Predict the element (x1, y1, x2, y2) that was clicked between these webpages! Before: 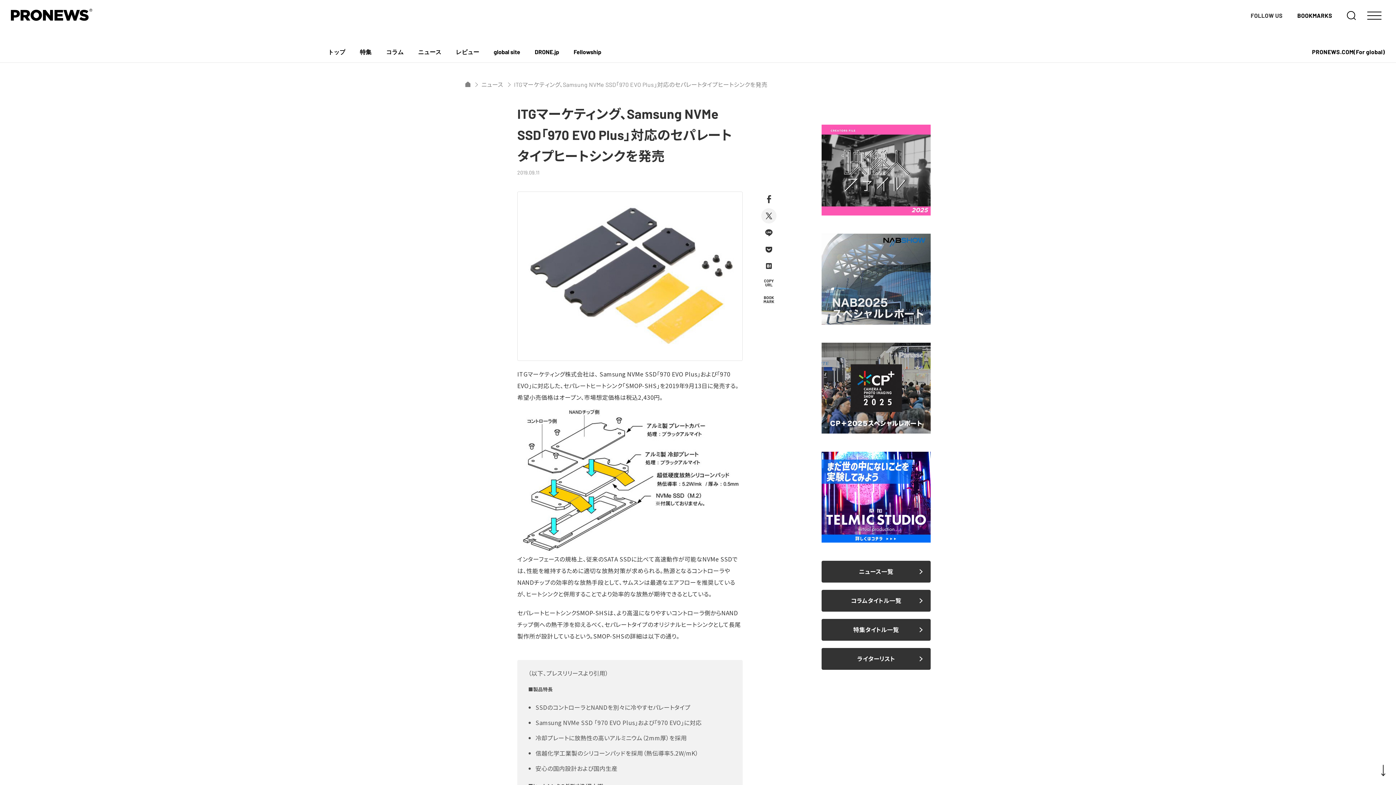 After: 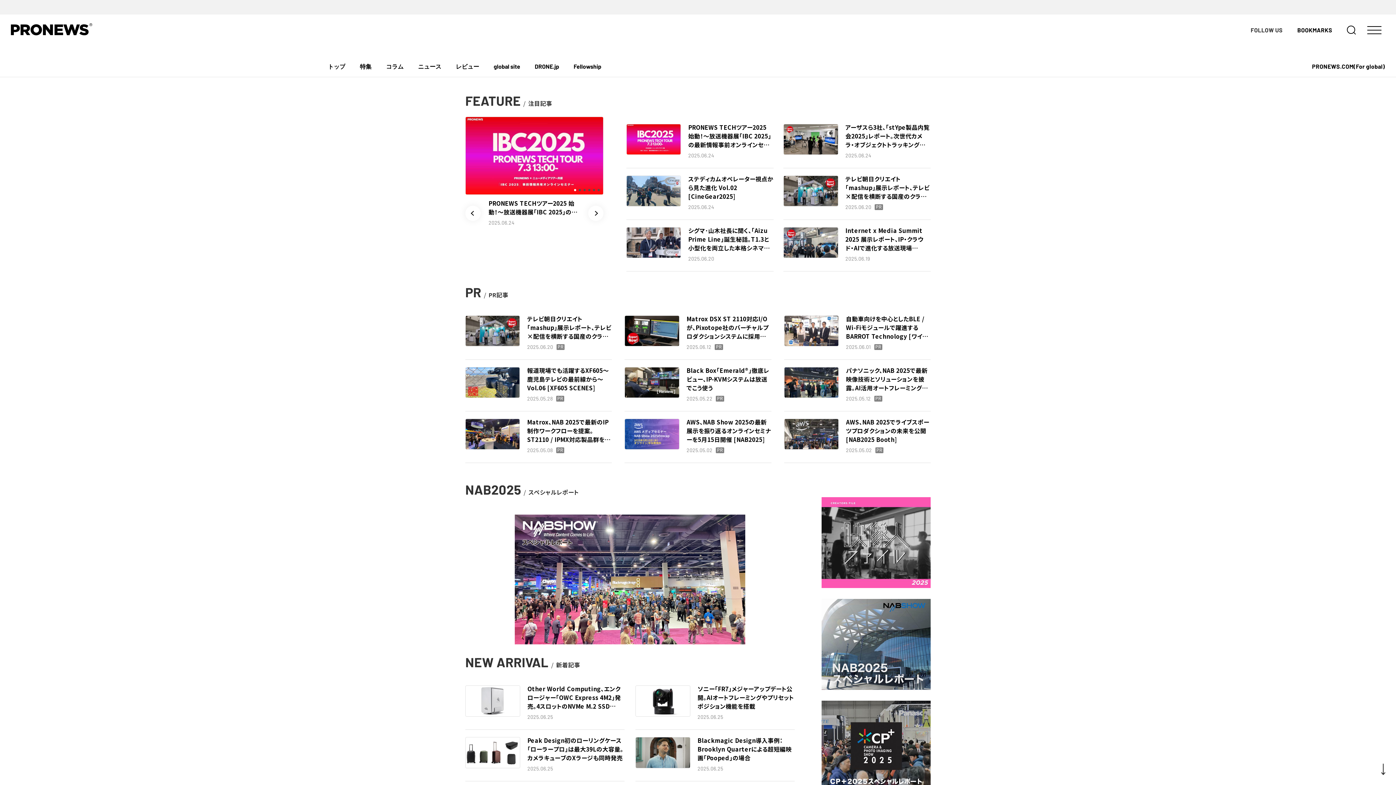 Action: bbox: (465, 81, 470, 87) label: トップ